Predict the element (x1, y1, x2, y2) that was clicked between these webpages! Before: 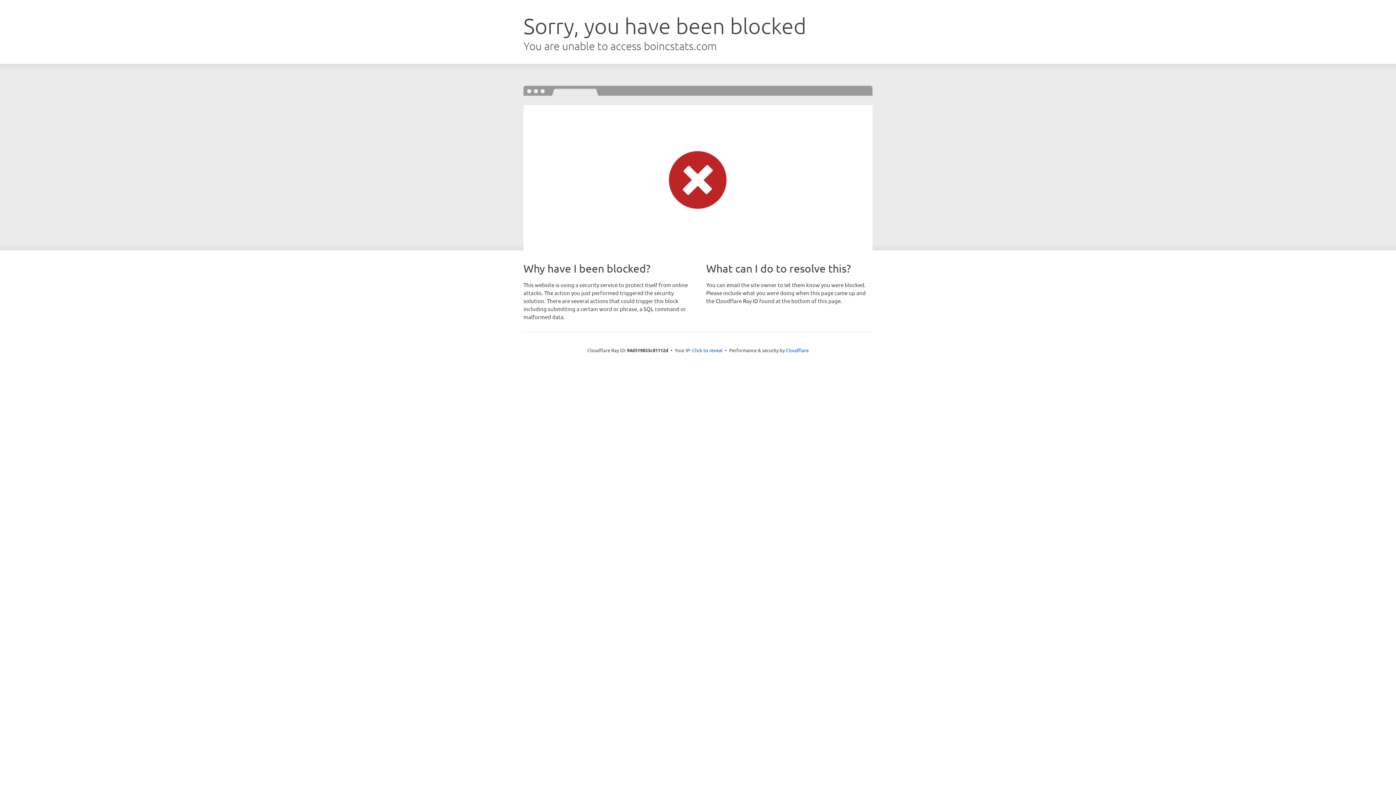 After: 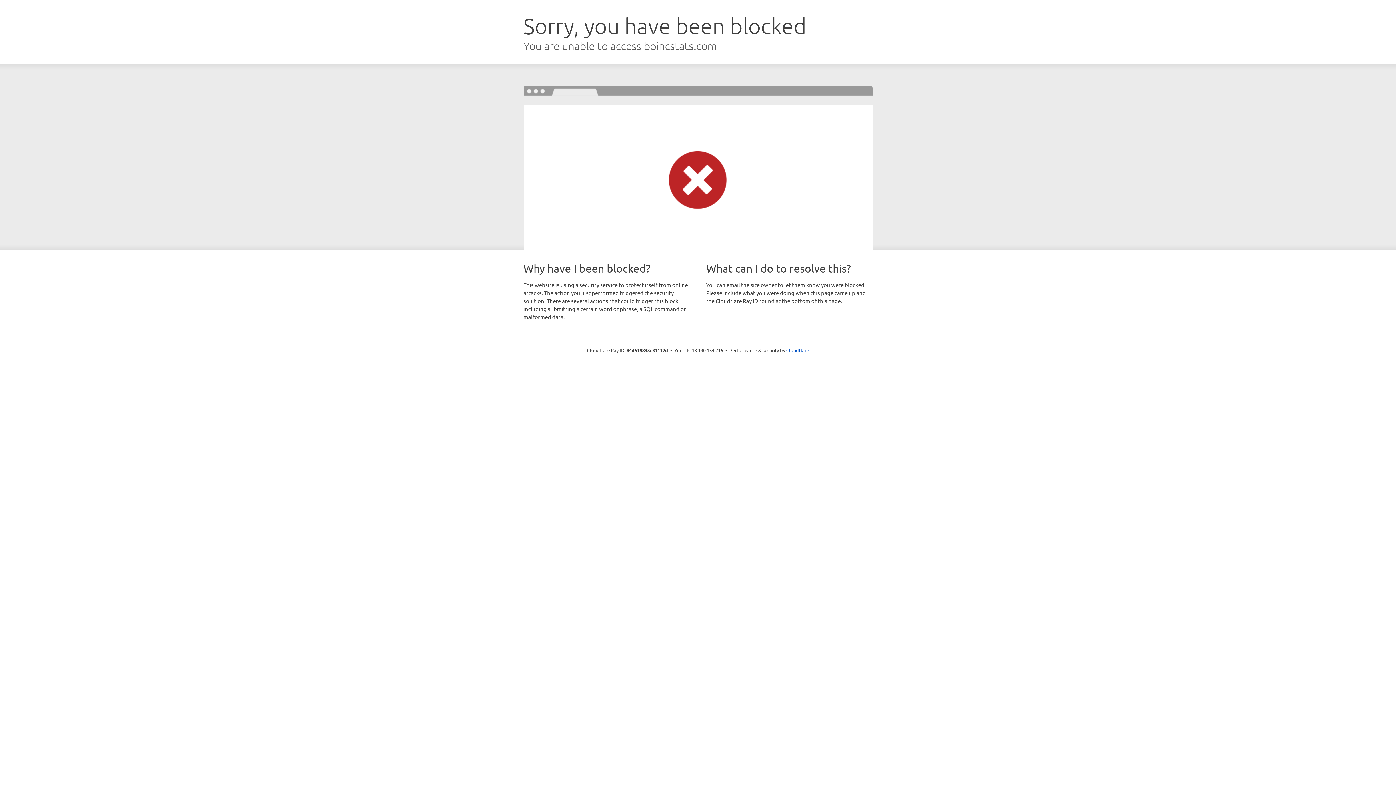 Action: bbox: (692, 346, 722, 353) label: Click to reveal